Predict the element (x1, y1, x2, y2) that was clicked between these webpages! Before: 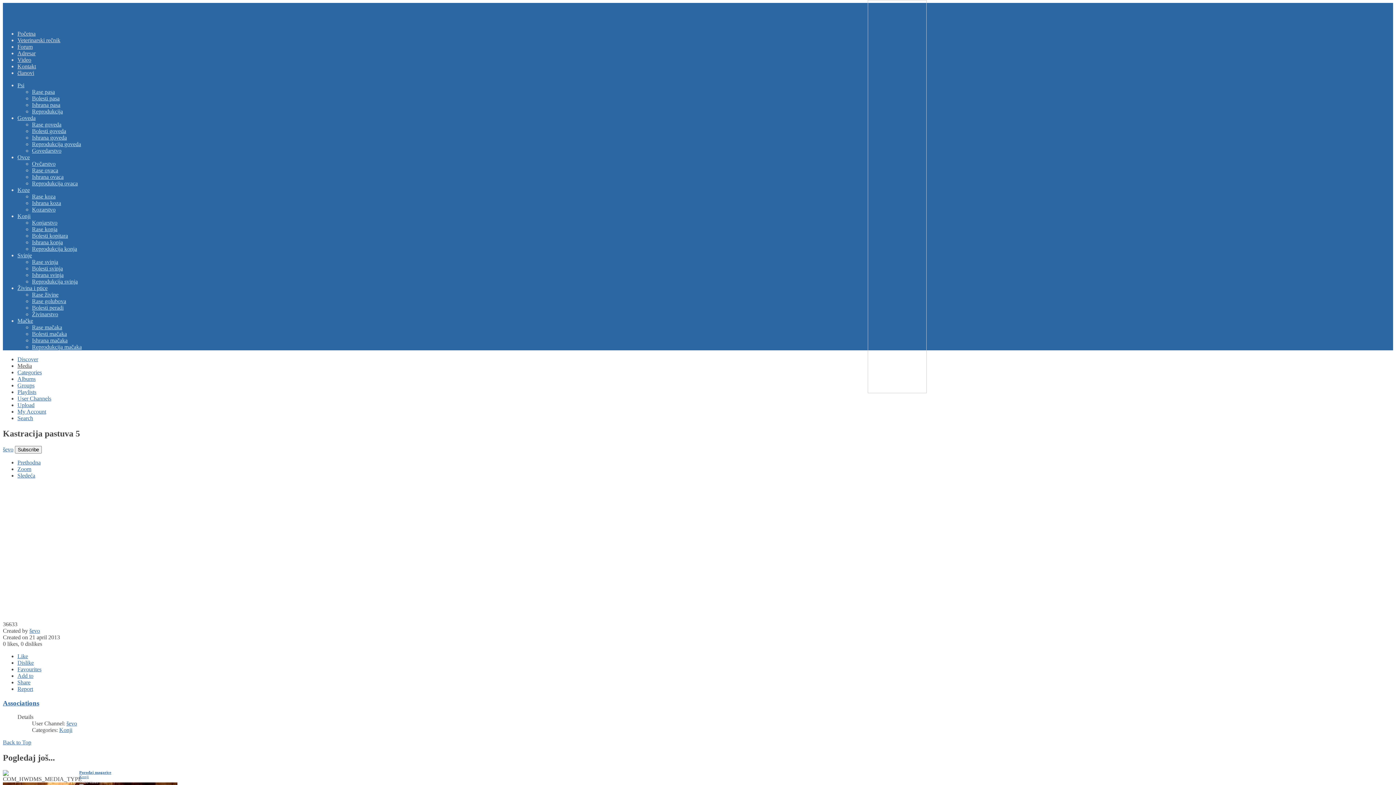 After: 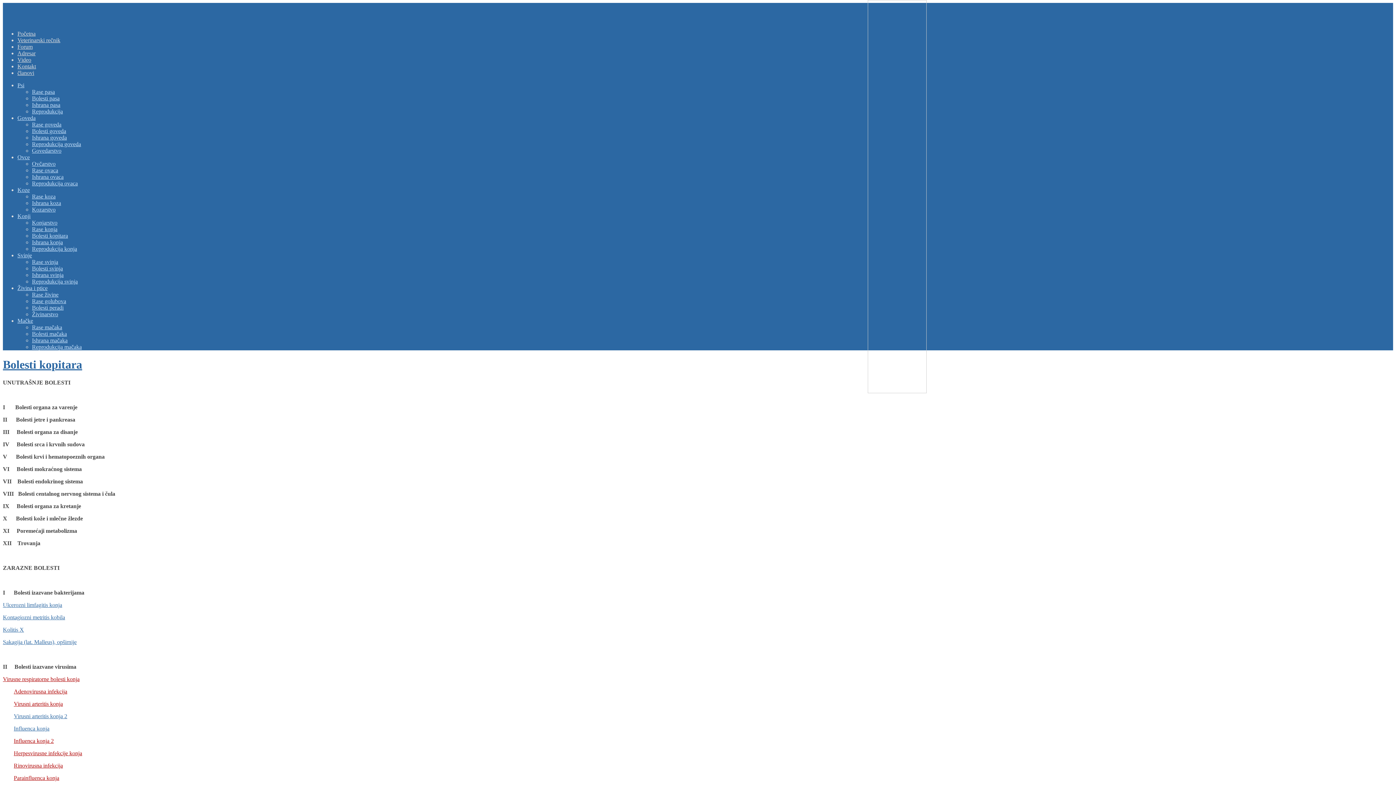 Action: bbox: (32, 232, 68, 238) label: Bolesti kopitara